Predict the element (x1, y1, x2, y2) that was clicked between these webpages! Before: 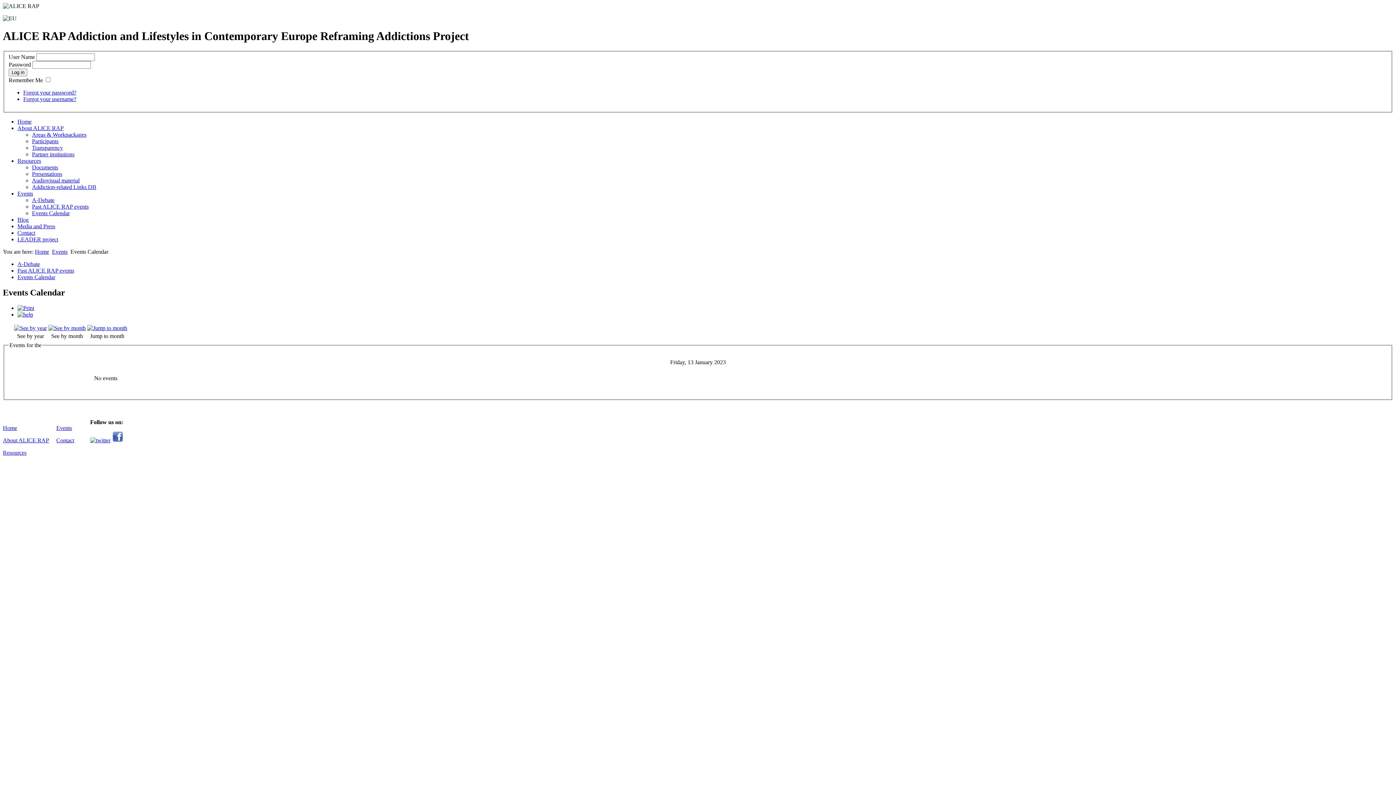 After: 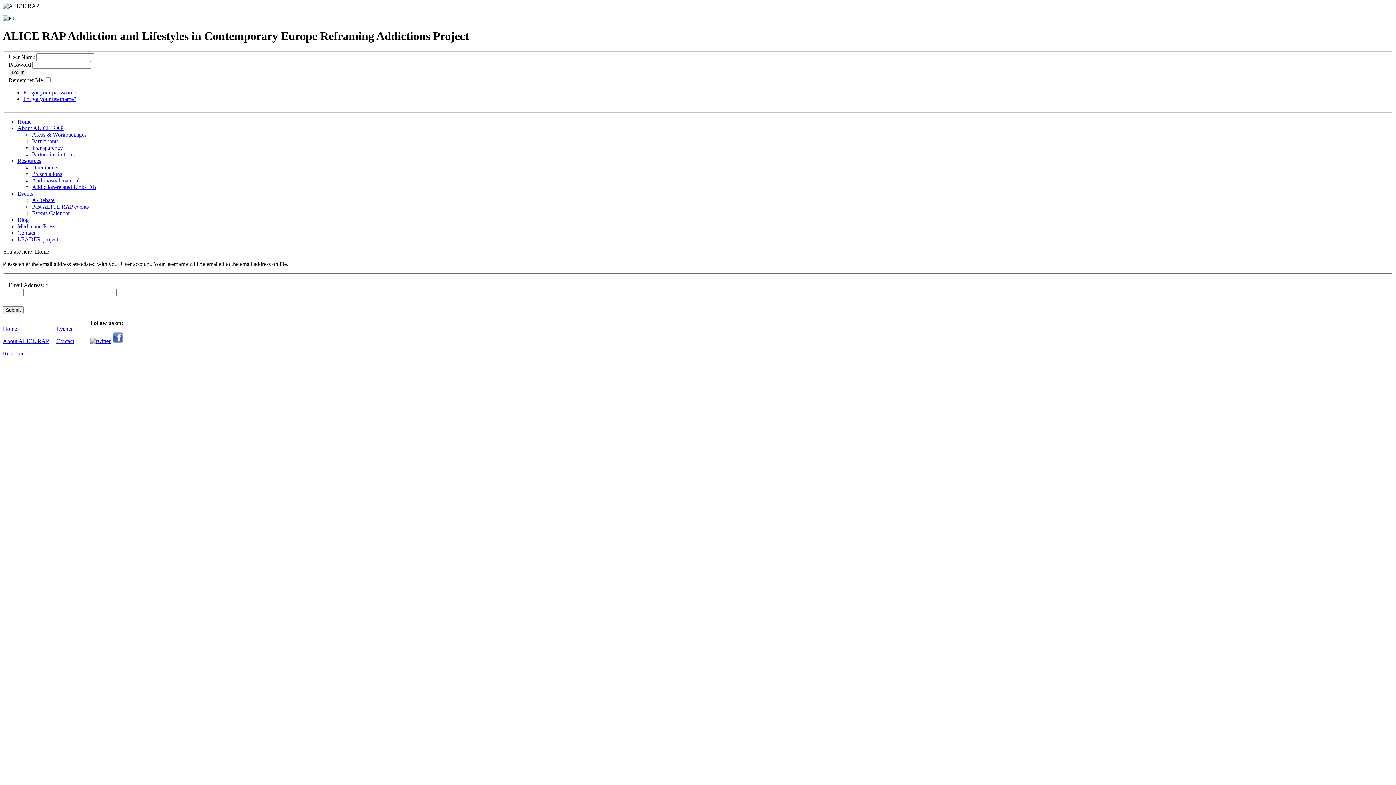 Action: label: Forgot your username? bbox: (23, 96, 76, 102)